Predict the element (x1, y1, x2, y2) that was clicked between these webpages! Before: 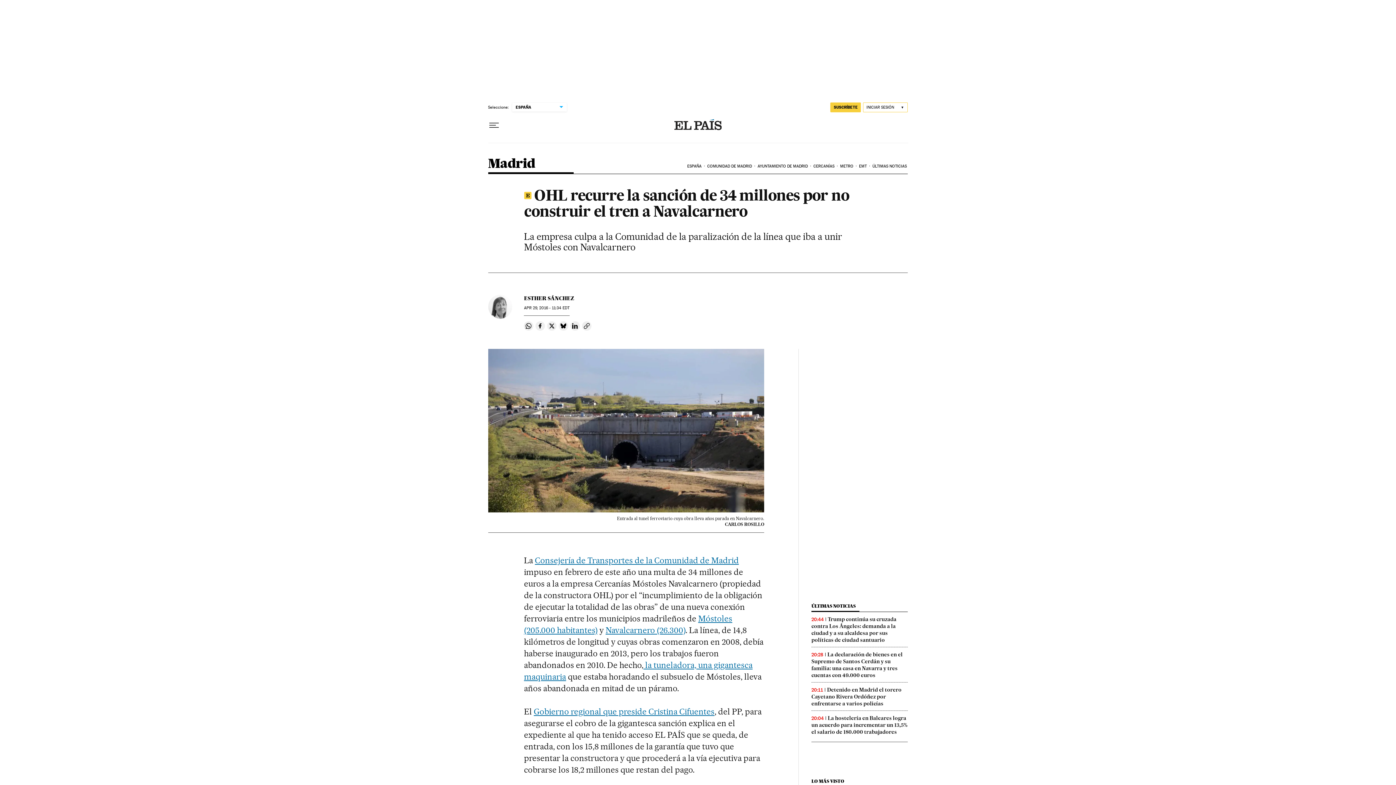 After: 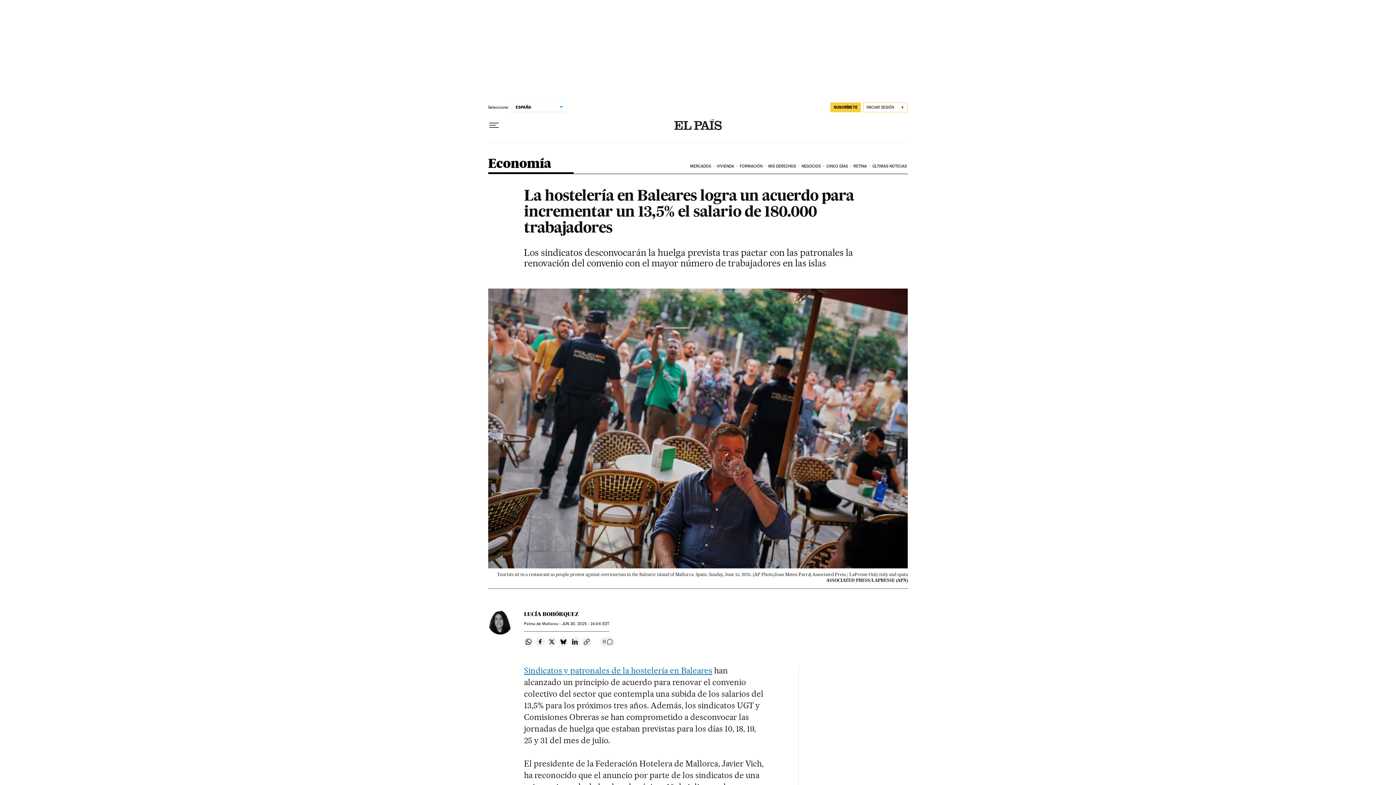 Action: label: La hostelería en Baleares logra un acuerdo para incrementar un 13,5% el salario de 180.000 trabajadores bbox: (811, 715, 907, 735)